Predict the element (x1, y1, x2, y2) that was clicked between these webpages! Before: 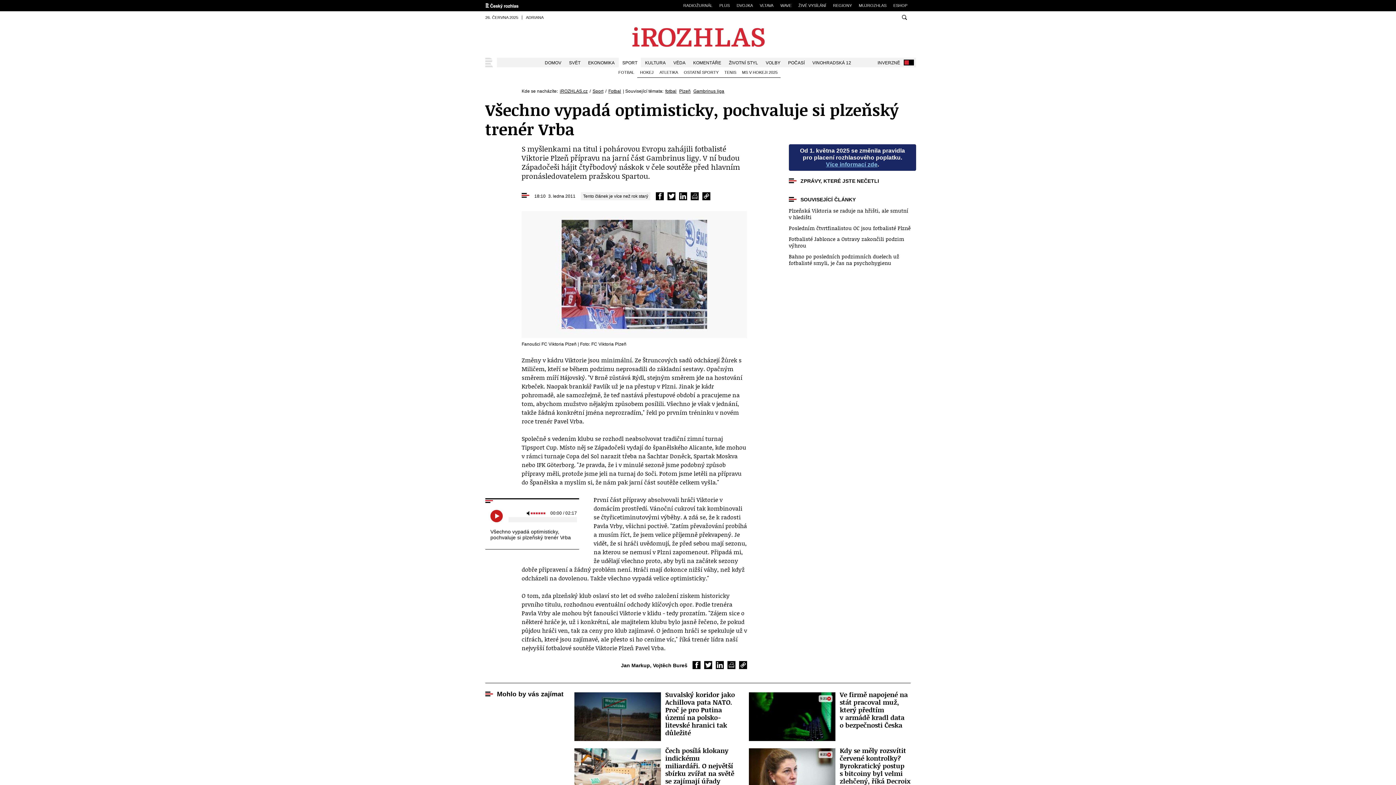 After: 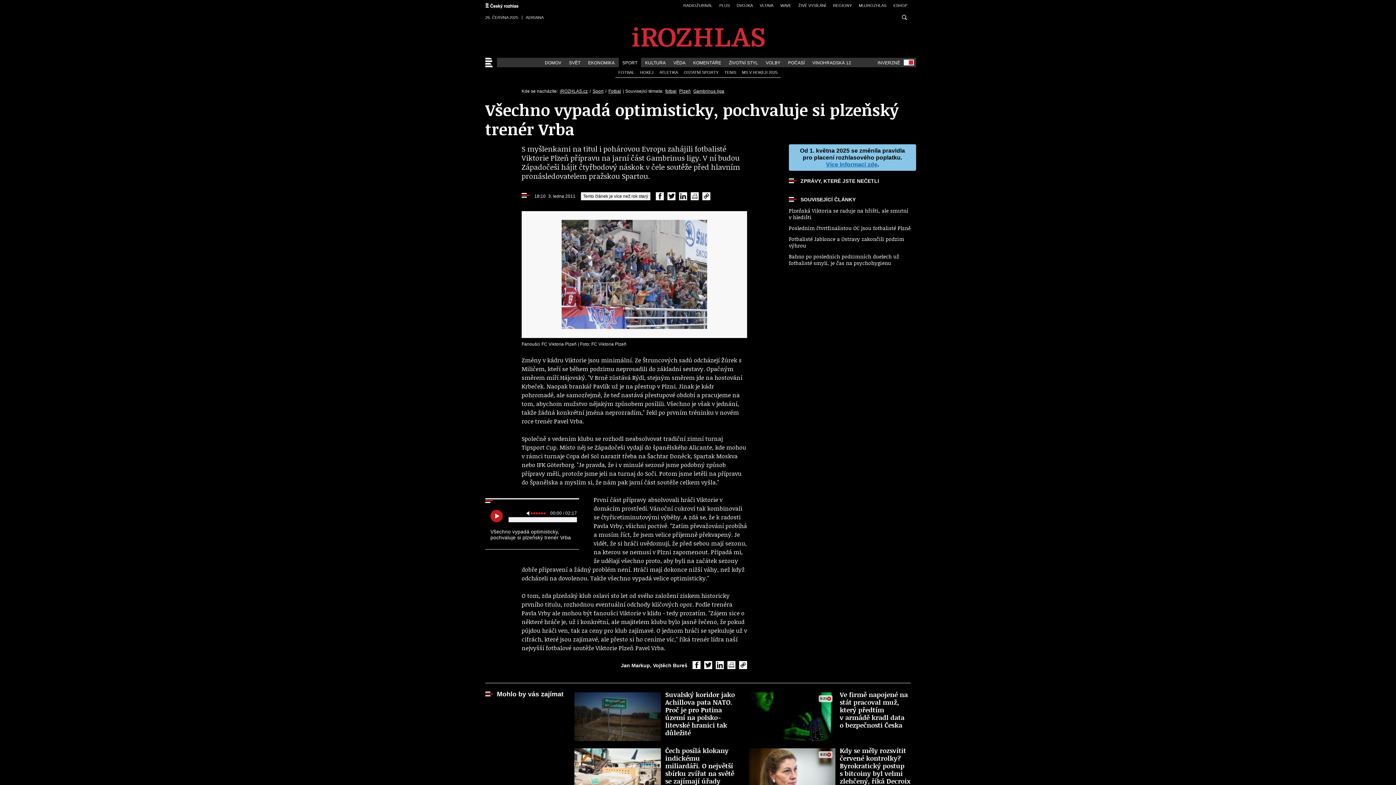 Action: bbox: (877, 57, 914, 66) label: INVERZNĚ